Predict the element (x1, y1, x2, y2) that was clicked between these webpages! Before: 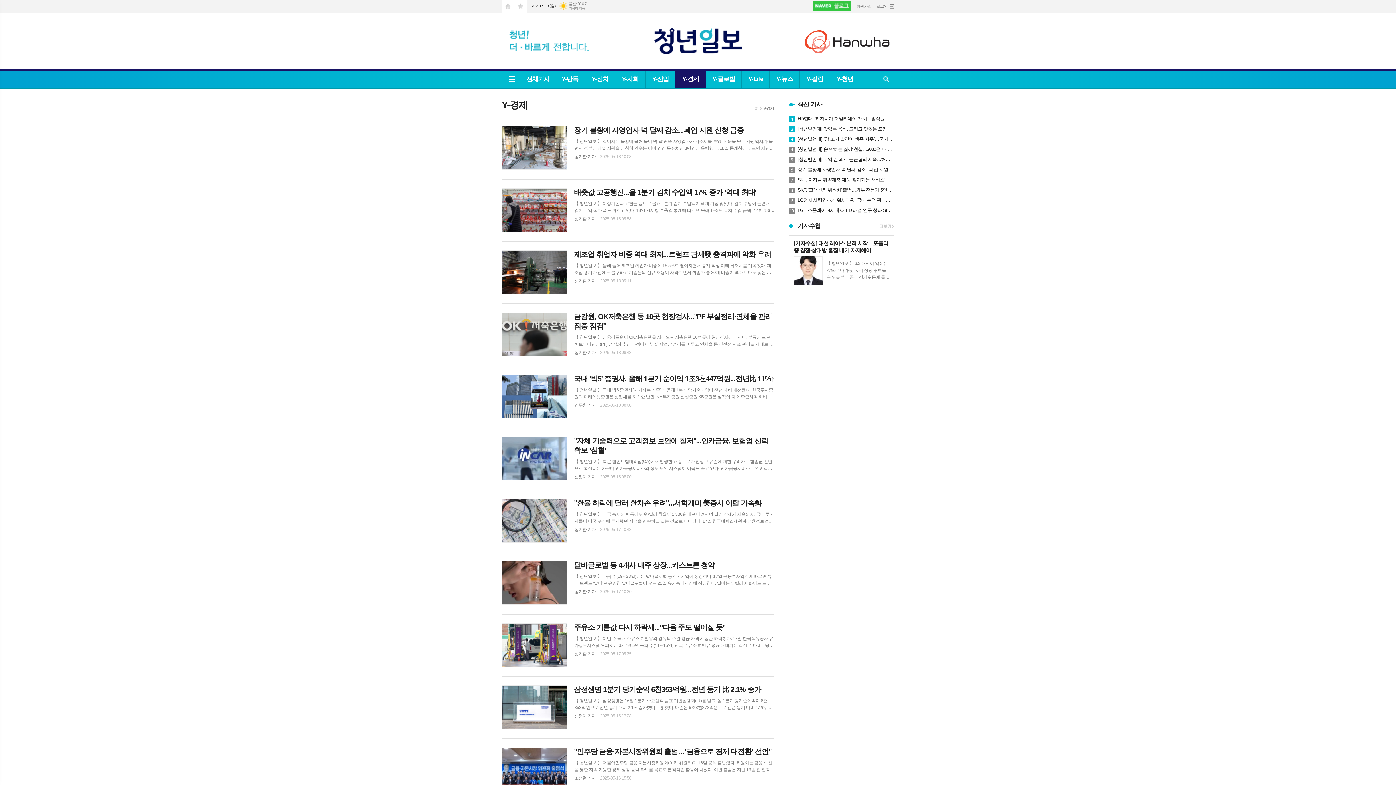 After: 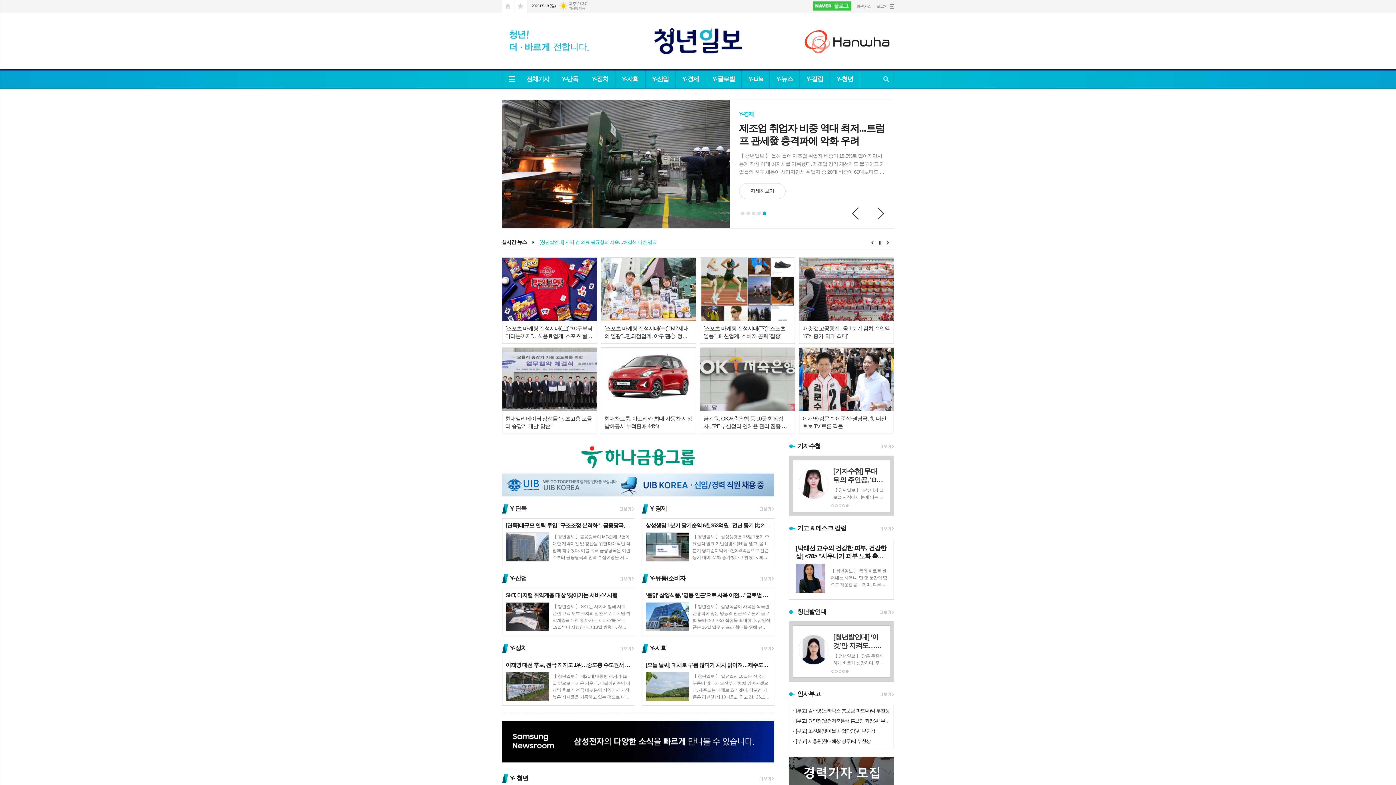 Action: bbox: (501, 0, 514, 12) label: 시작페이지로